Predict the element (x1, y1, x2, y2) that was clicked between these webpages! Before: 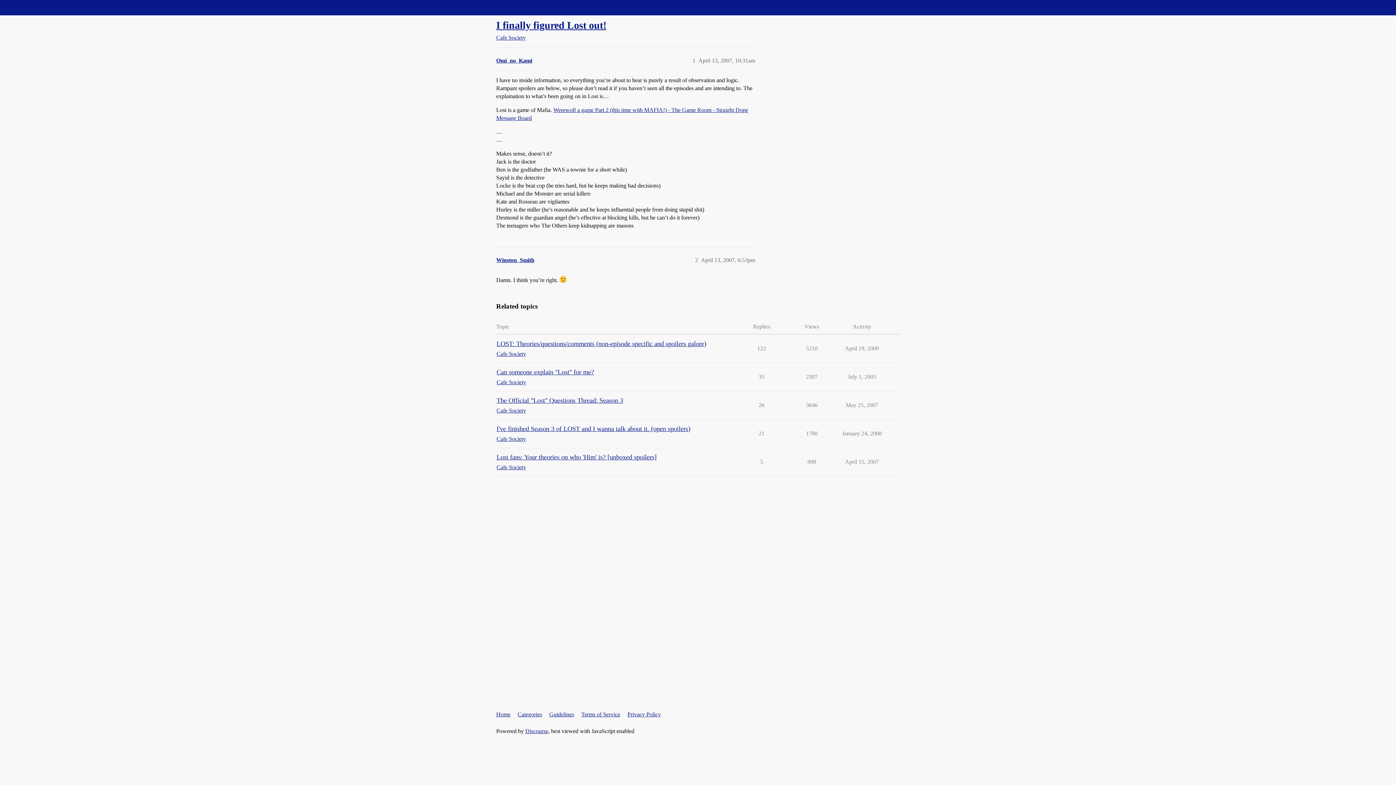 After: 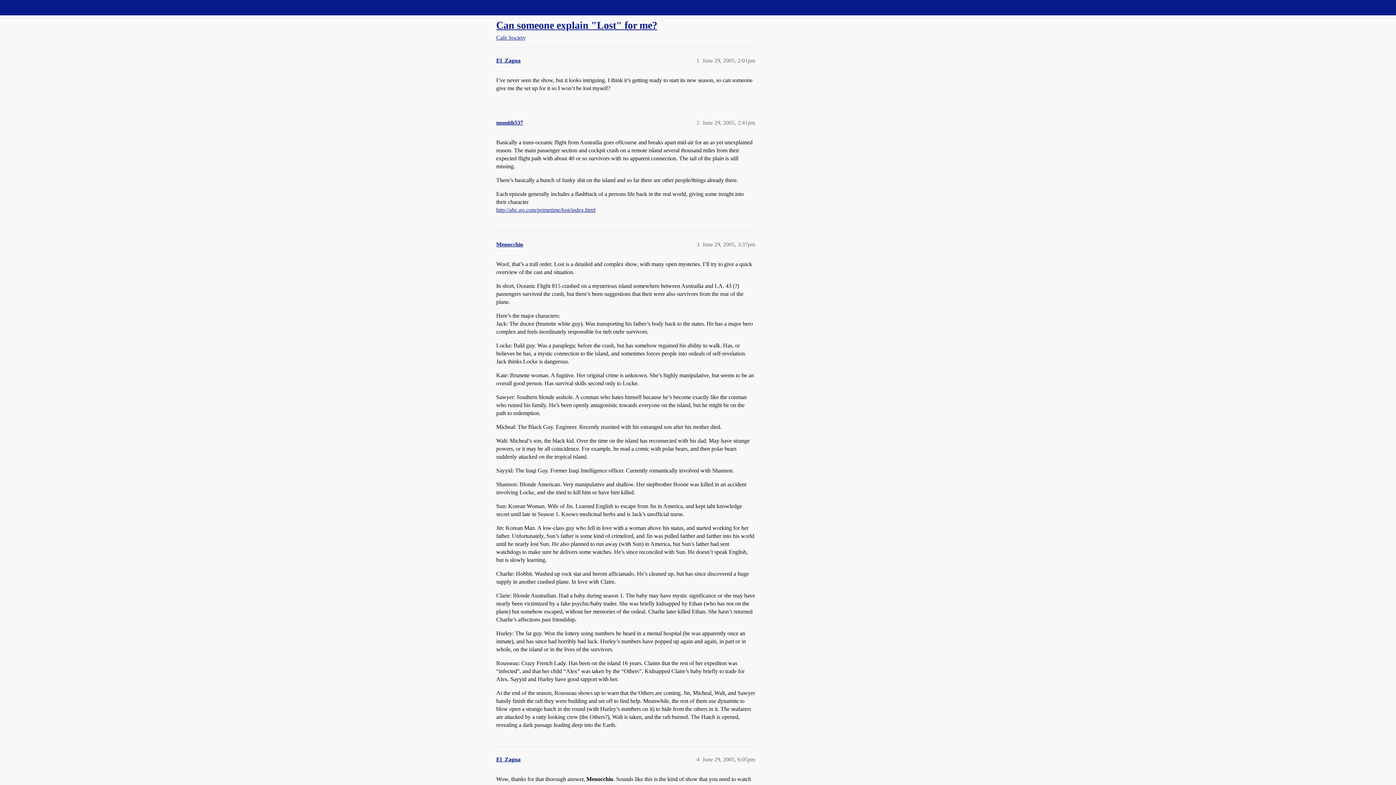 Action: bbox: (496, 368, 594, 376) label: Can someone explain "Lost" for me?